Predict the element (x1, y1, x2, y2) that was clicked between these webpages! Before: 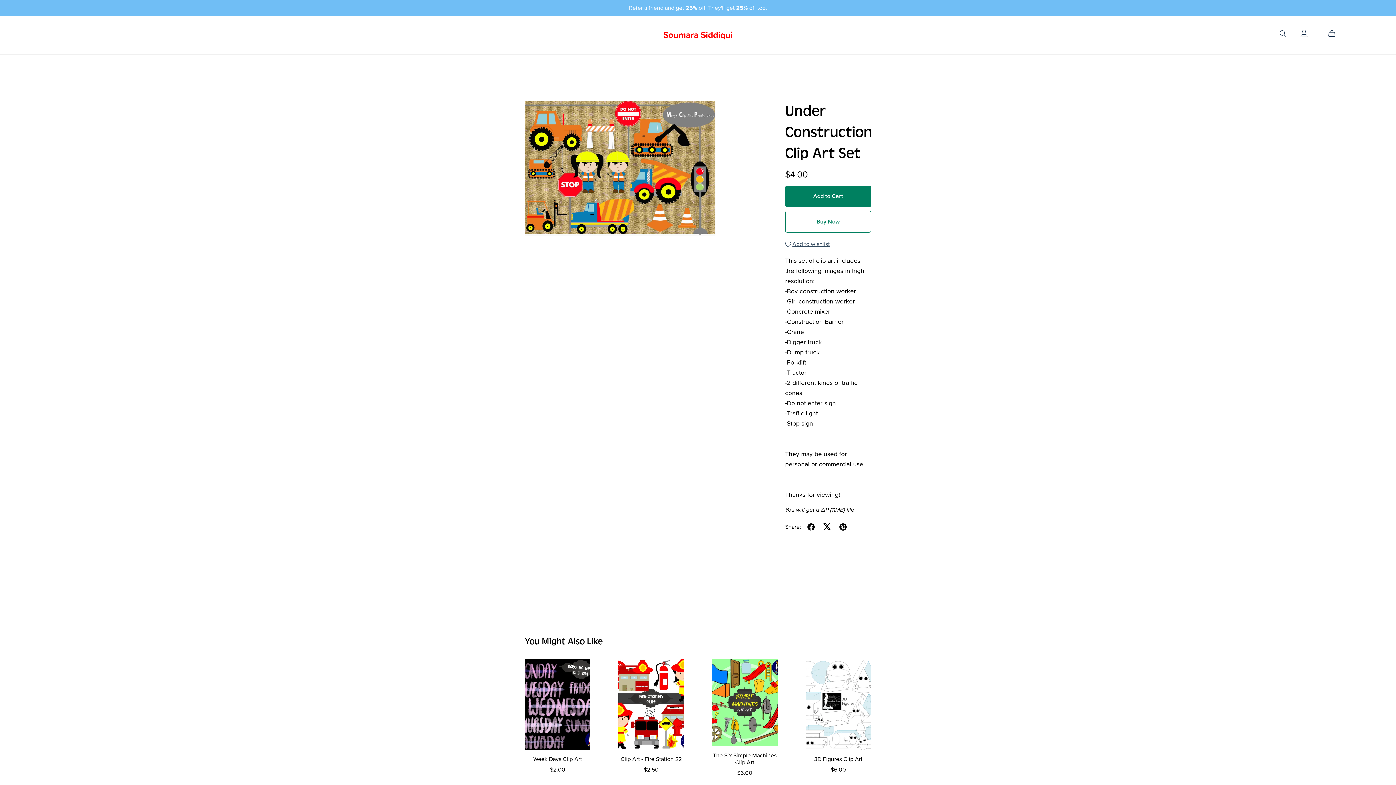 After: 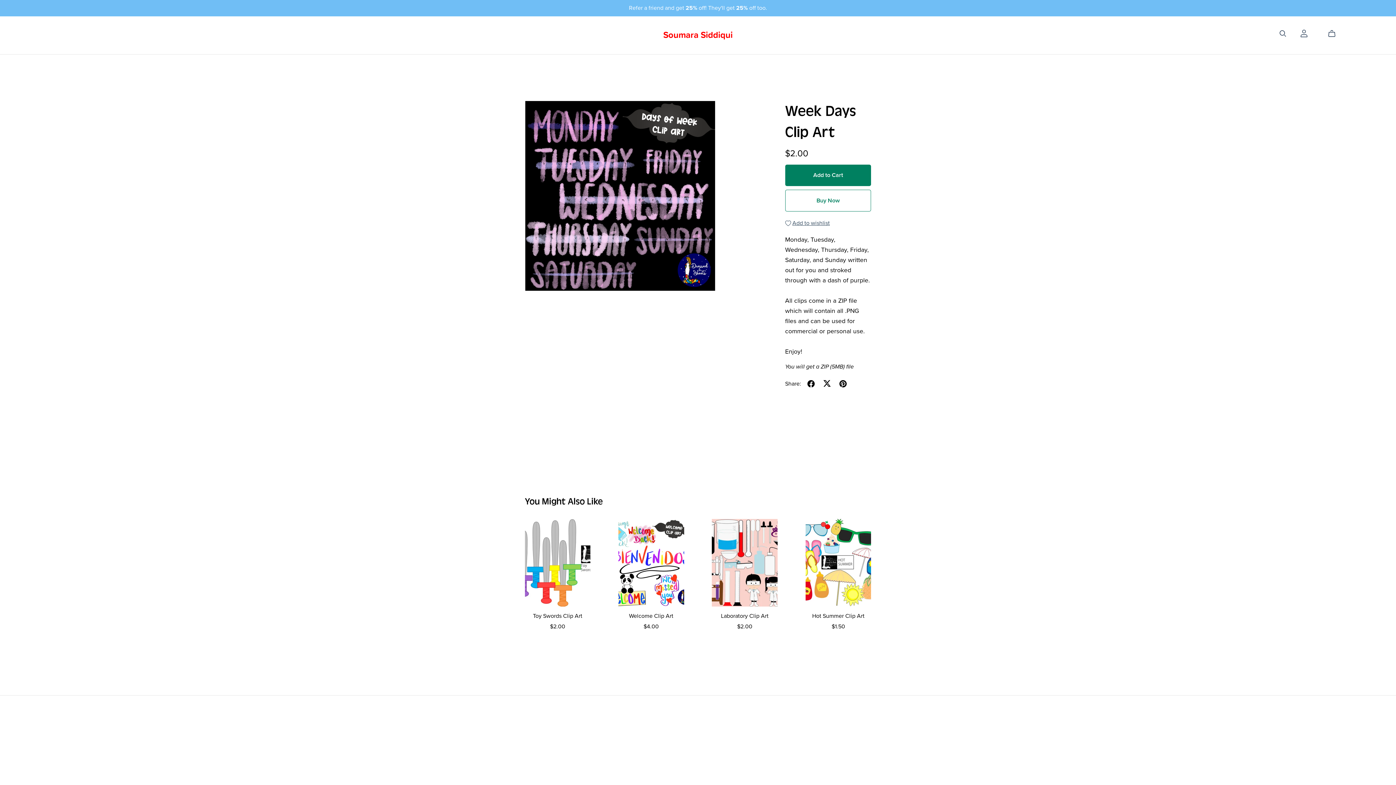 Action: bbox: (533, 755, 582, 763) label: Week Days Clip Art